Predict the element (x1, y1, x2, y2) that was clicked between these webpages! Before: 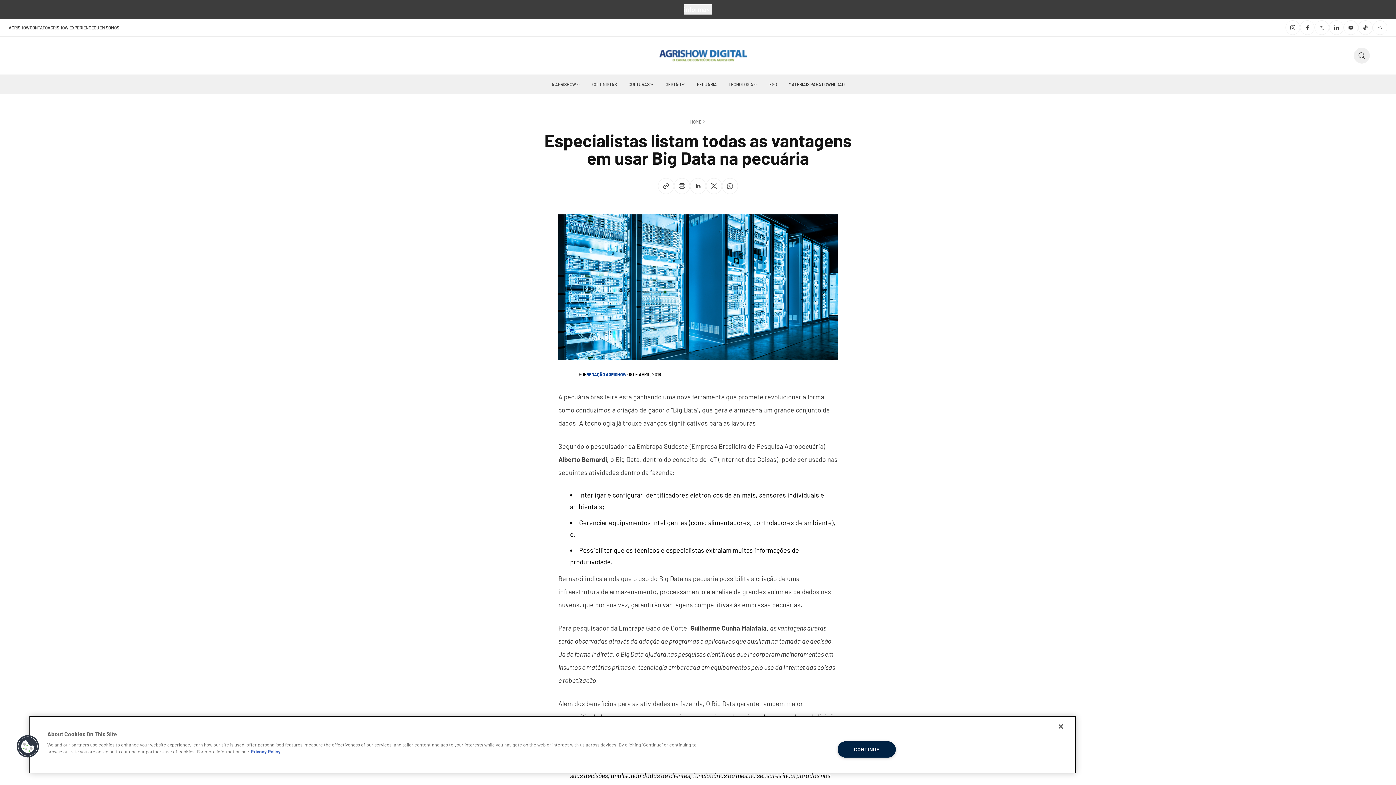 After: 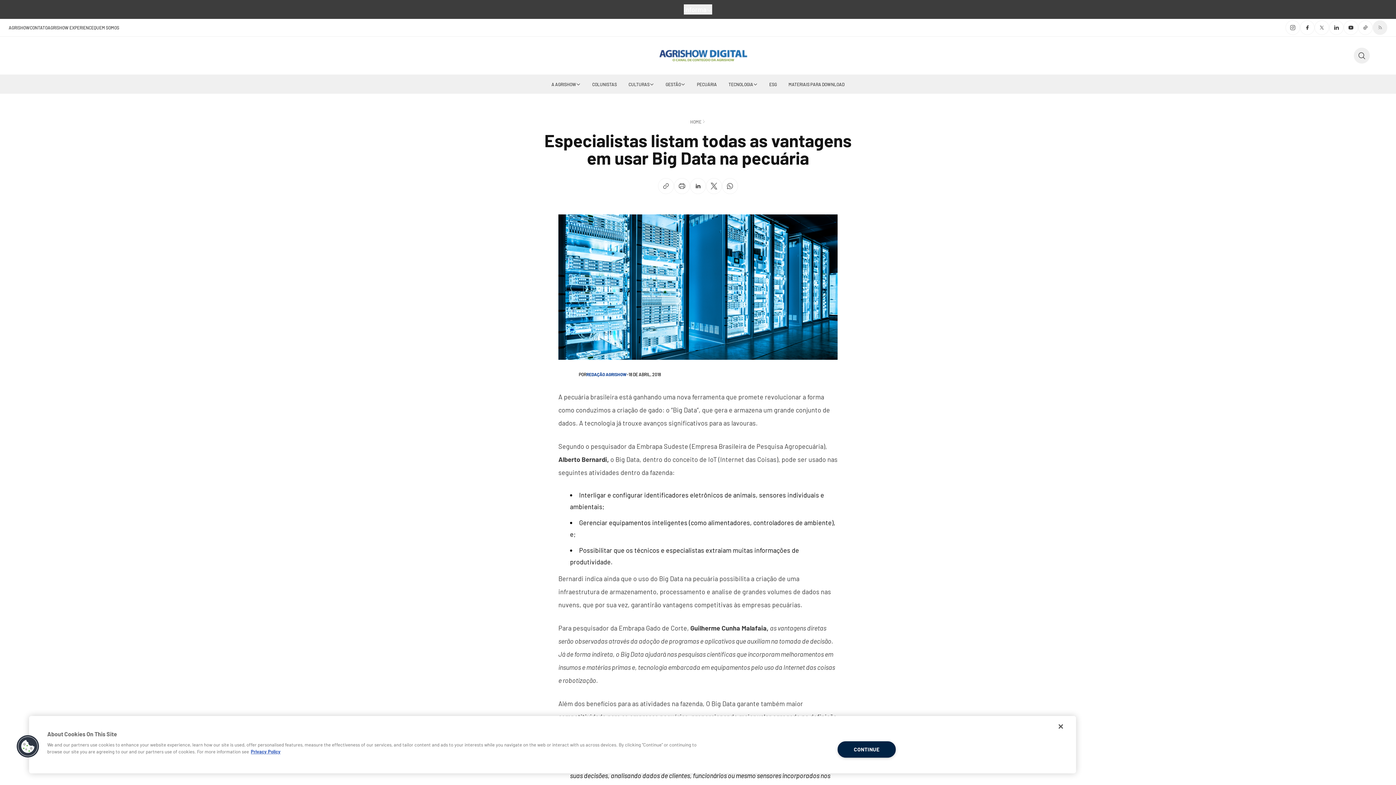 Action: bbox: (1373, 20, 1387, 34)